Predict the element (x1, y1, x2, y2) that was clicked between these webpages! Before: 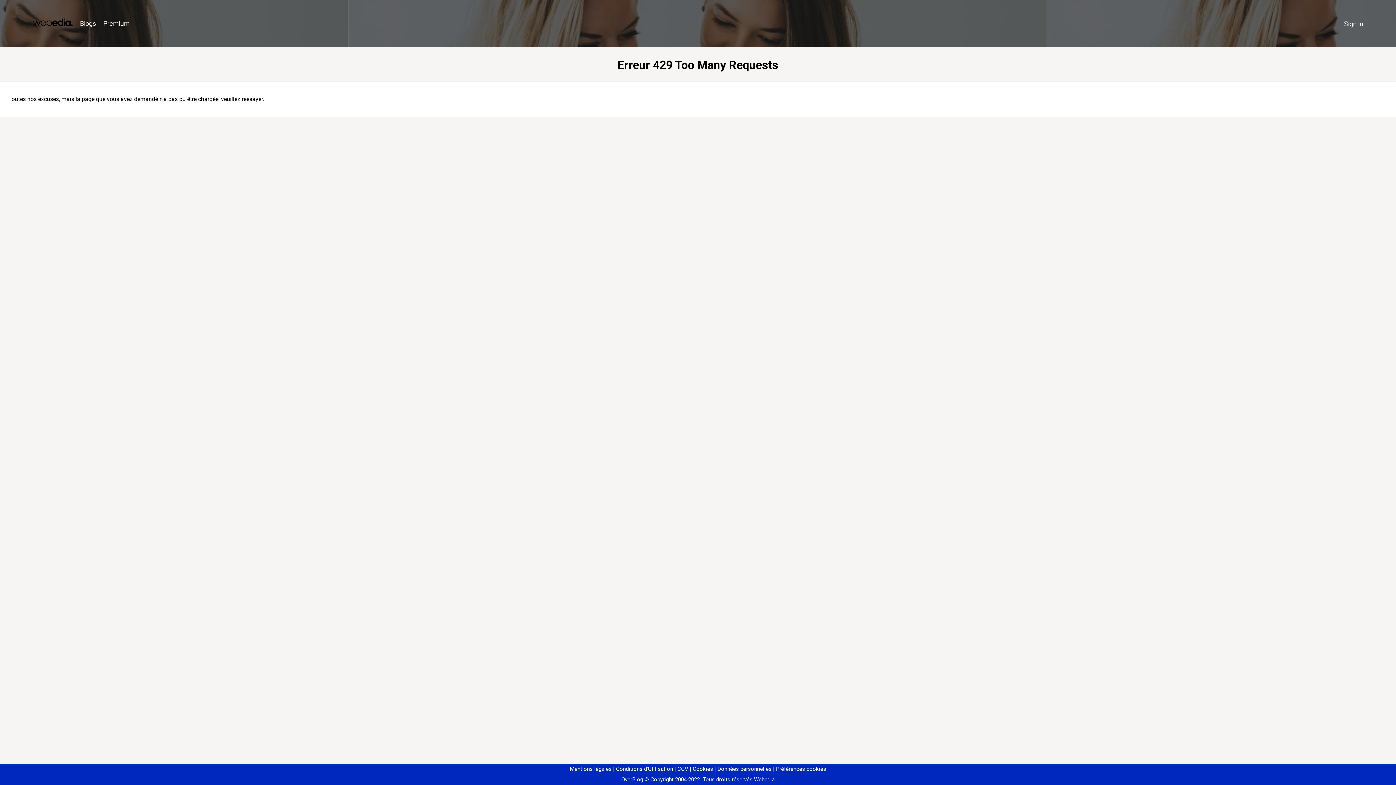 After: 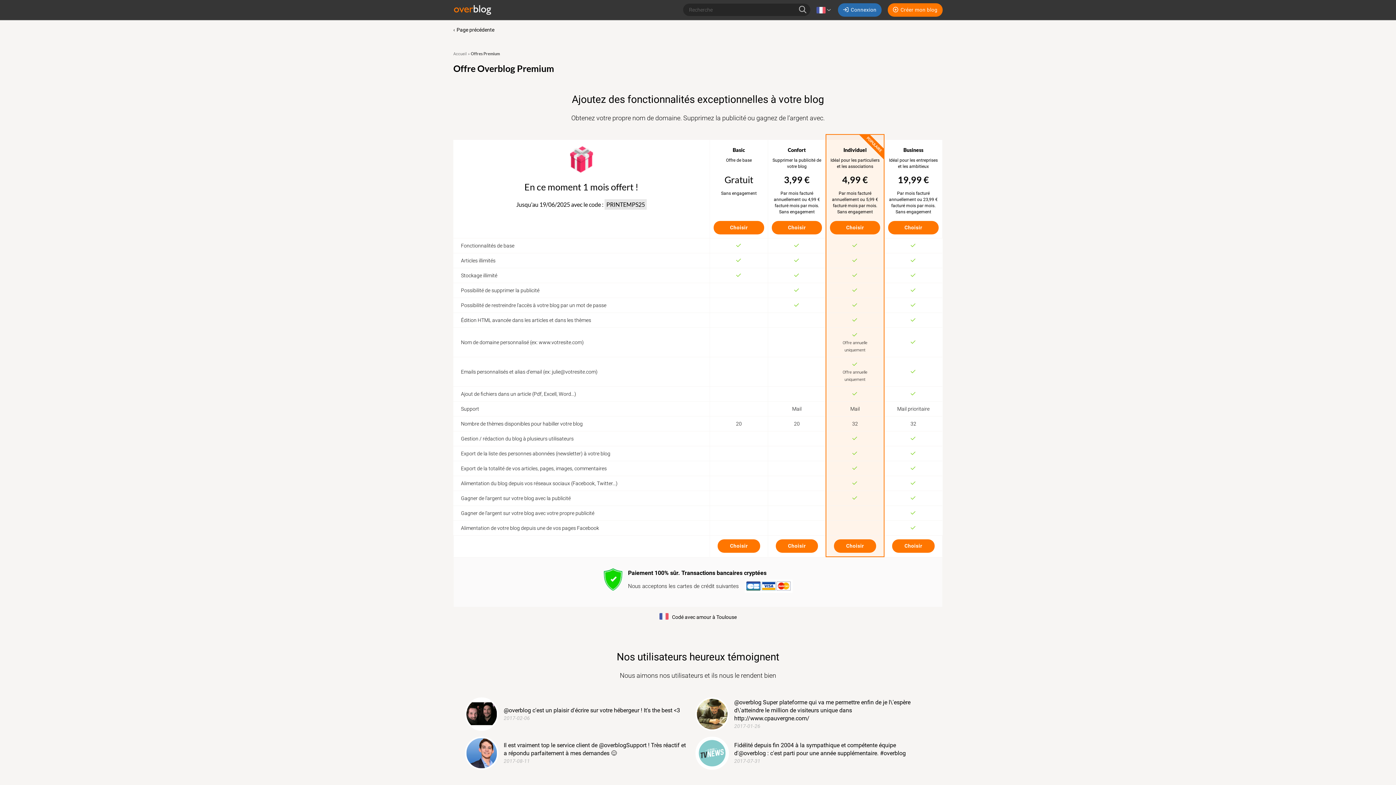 Action: bbox: (99, 16, 133, 31) label: Premium